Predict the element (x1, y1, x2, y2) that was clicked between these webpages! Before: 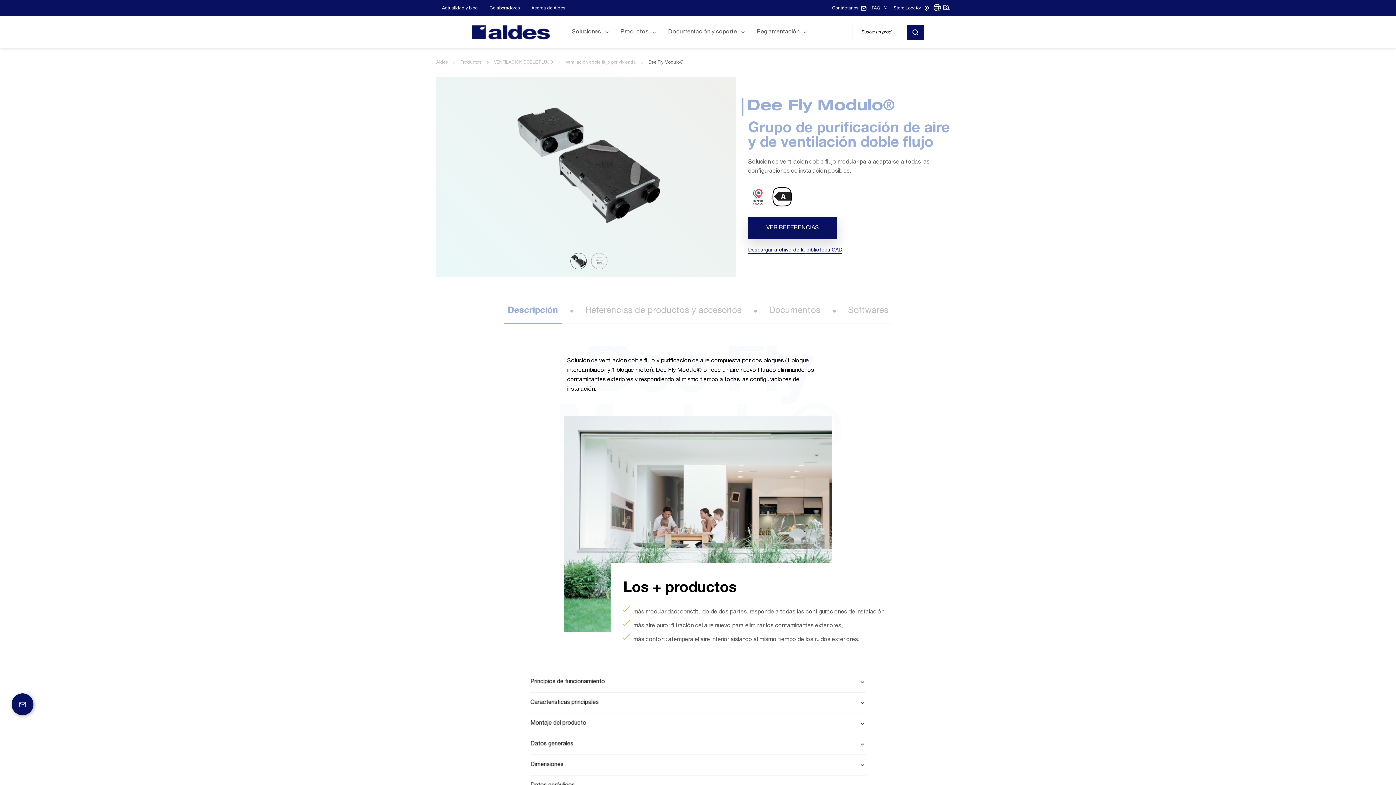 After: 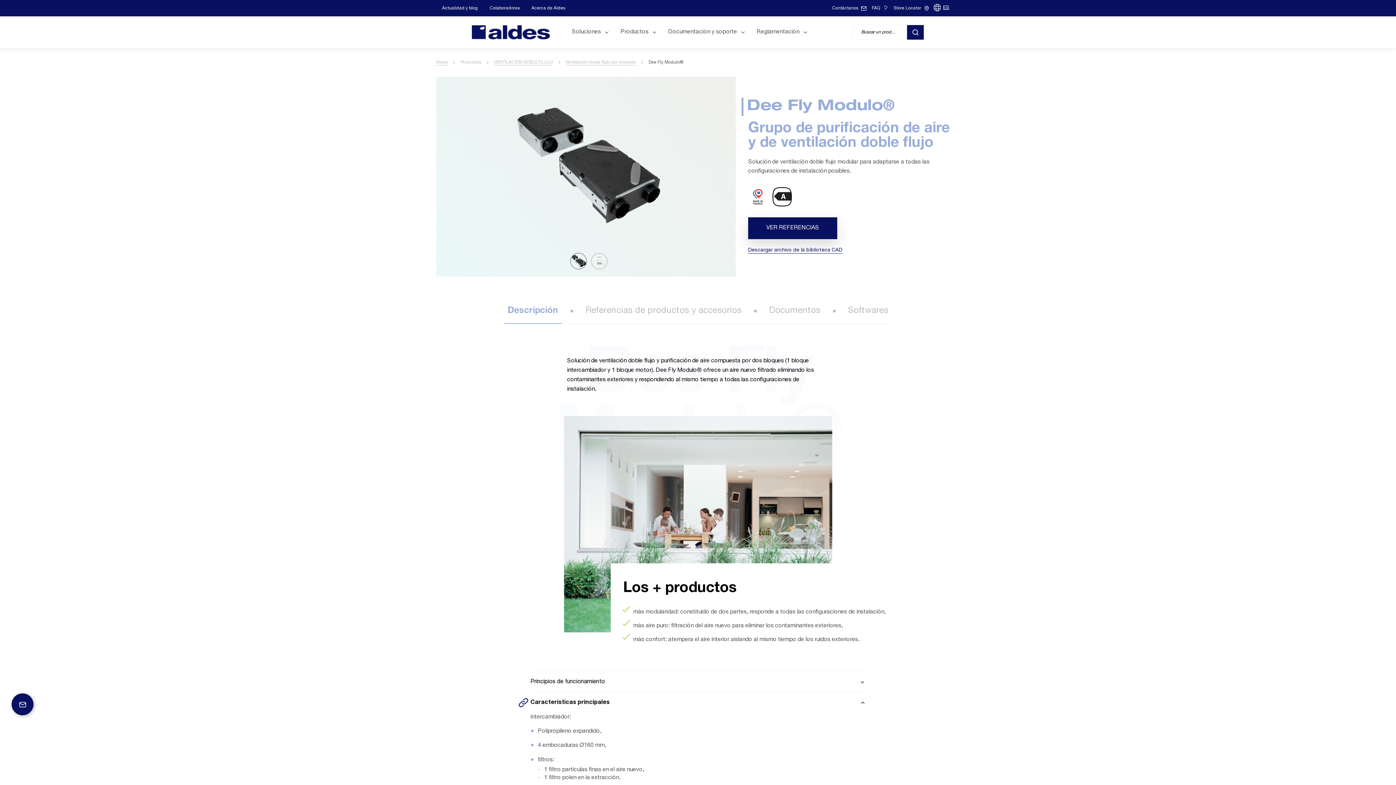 Action: label: Características principales bbox: (530, 692, 865, 713)